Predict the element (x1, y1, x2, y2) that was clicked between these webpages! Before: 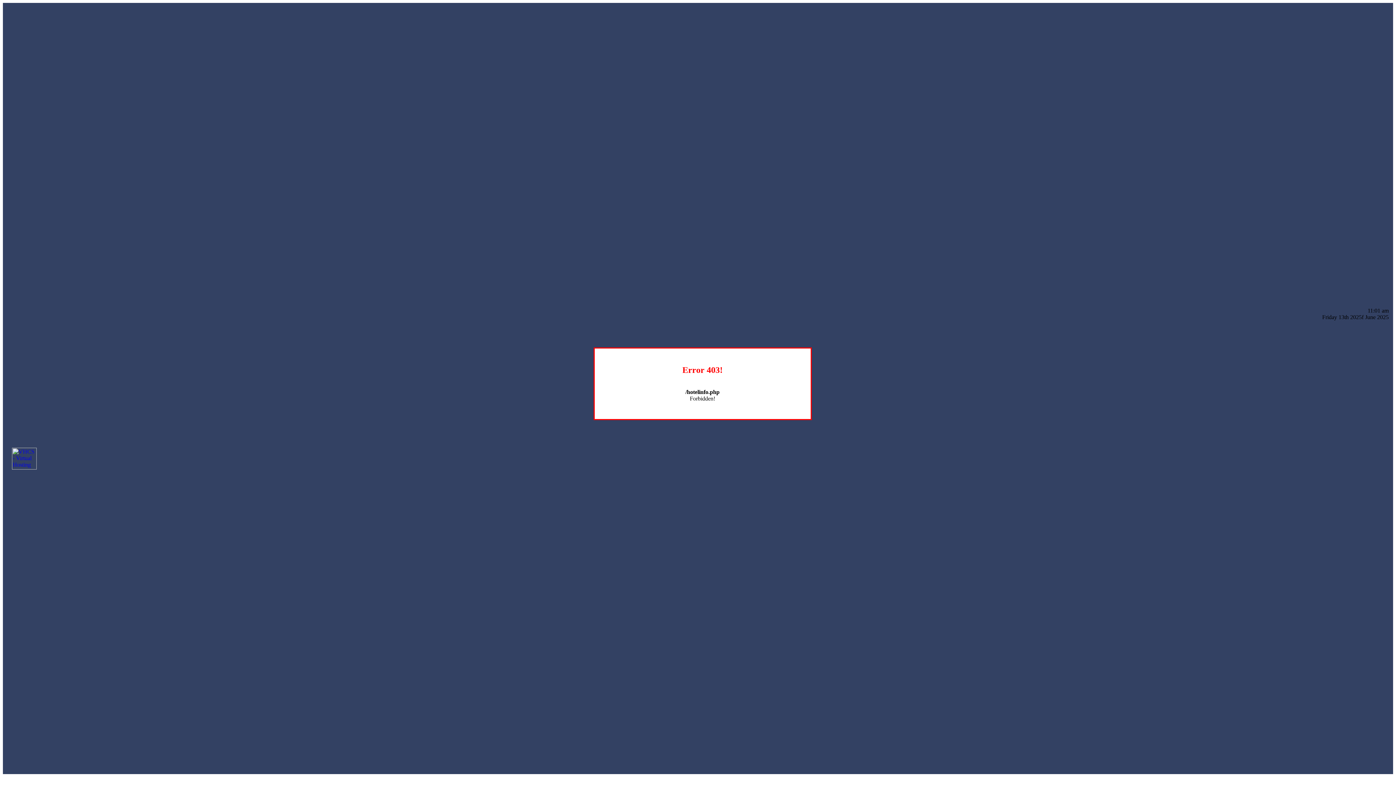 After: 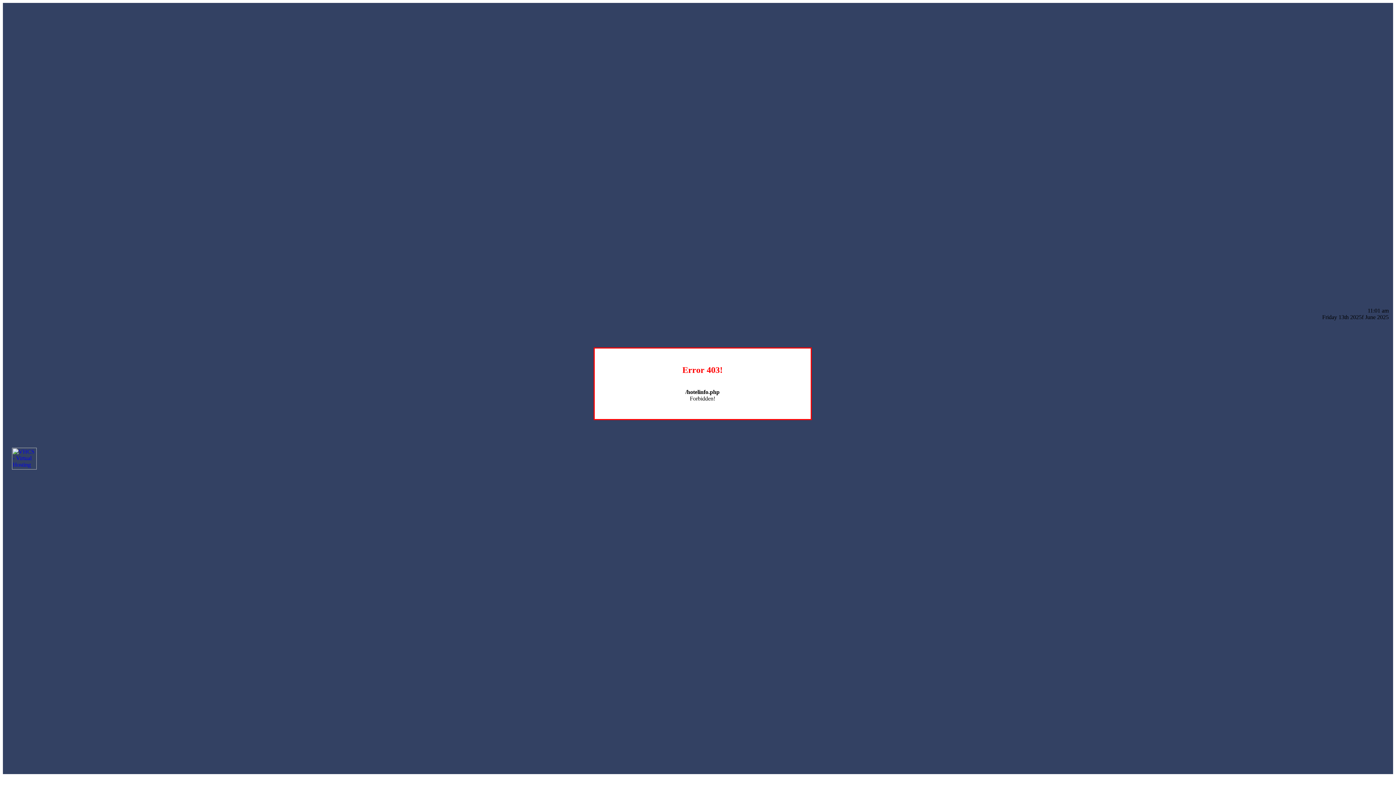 Action: bbox: (12, 464, 36, 470)